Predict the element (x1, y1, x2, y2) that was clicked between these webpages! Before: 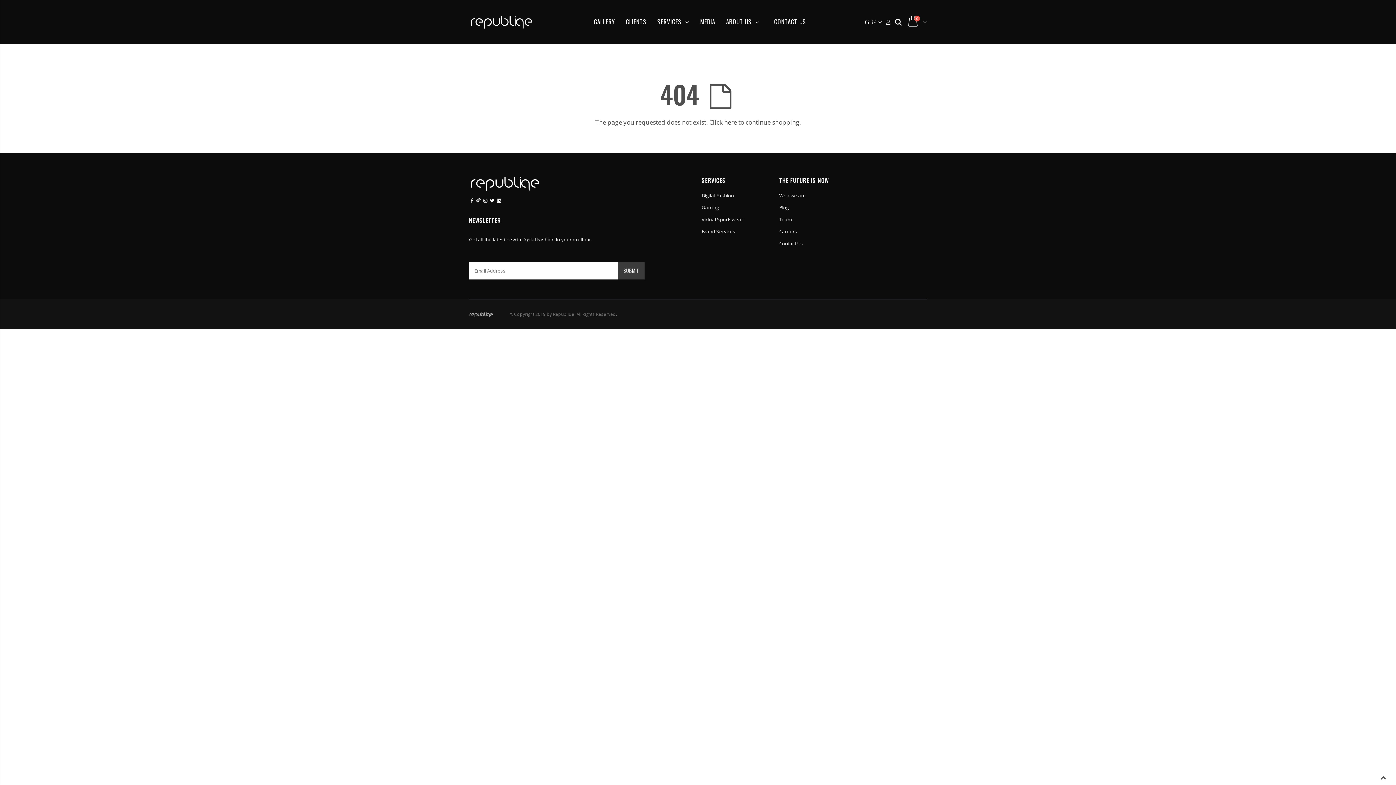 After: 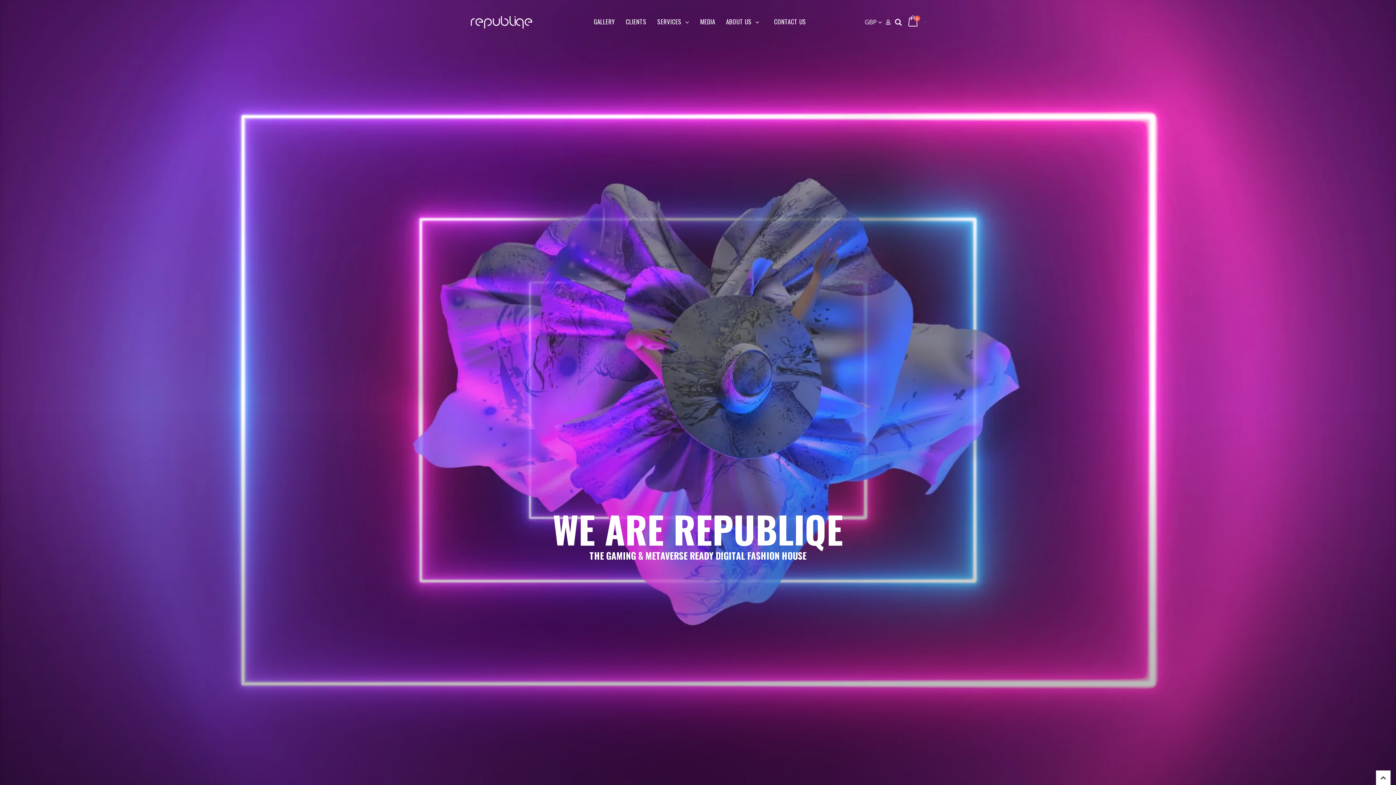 Action: bbox: (469, 179, 541, 186)